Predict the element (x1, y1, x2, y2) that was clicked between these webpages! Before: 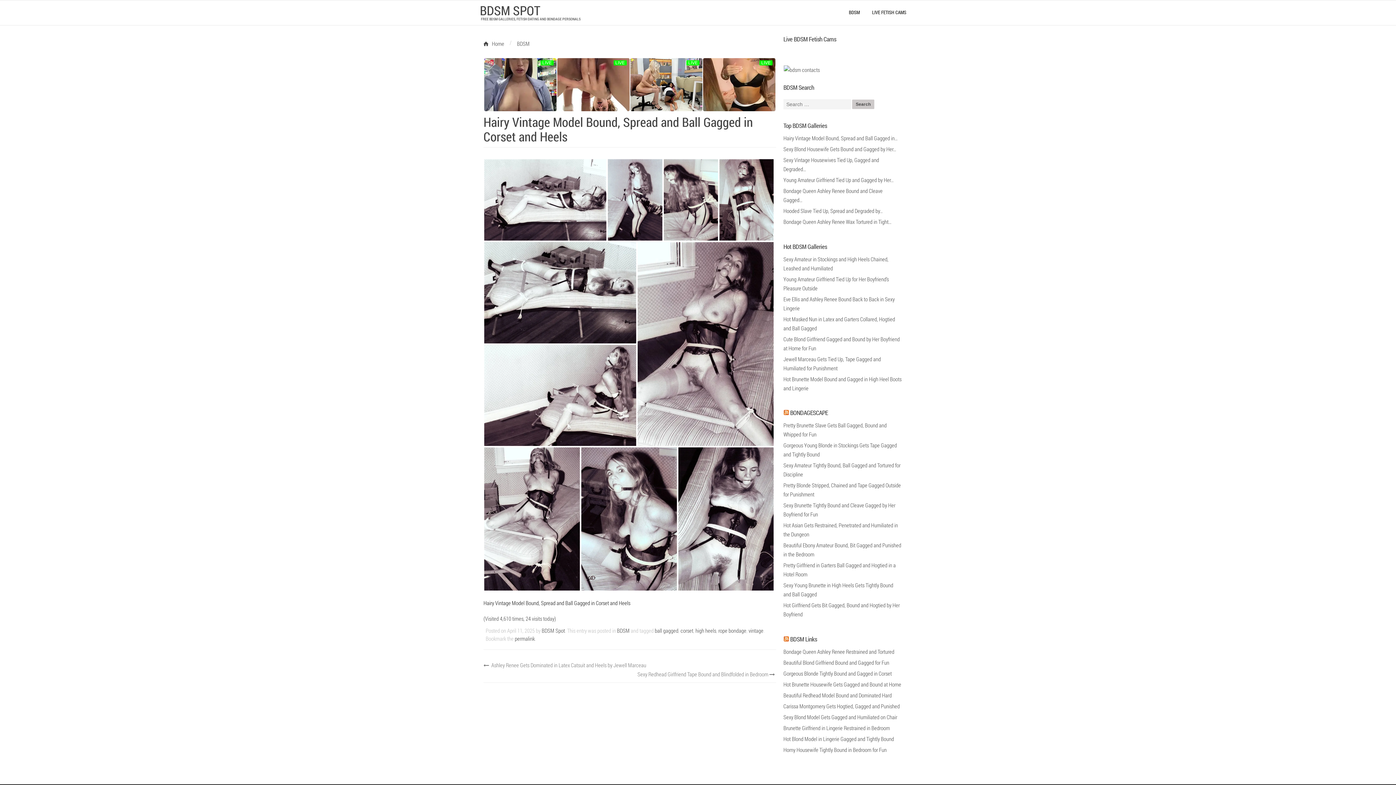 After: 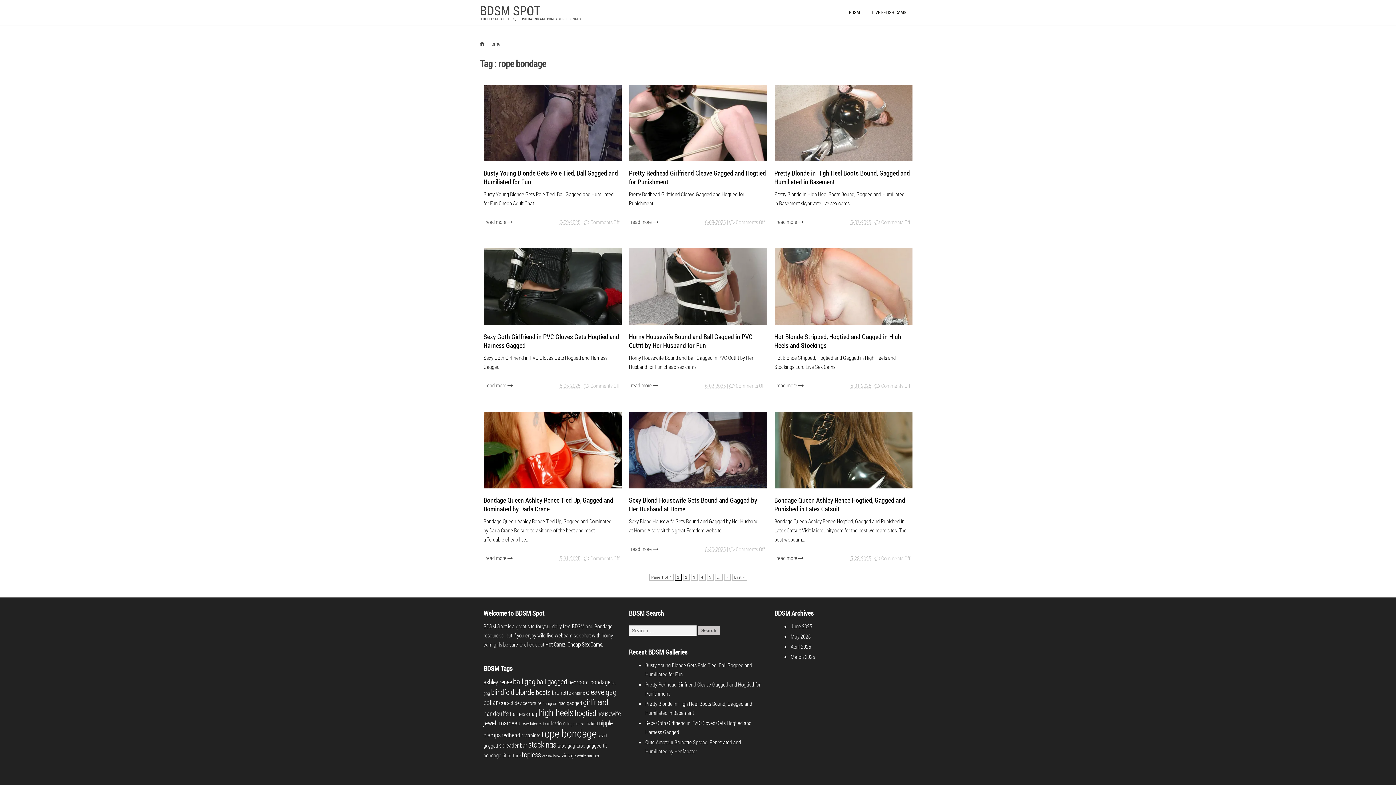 Action: label: rope bondage bbox: (718, 627, 746, 634)